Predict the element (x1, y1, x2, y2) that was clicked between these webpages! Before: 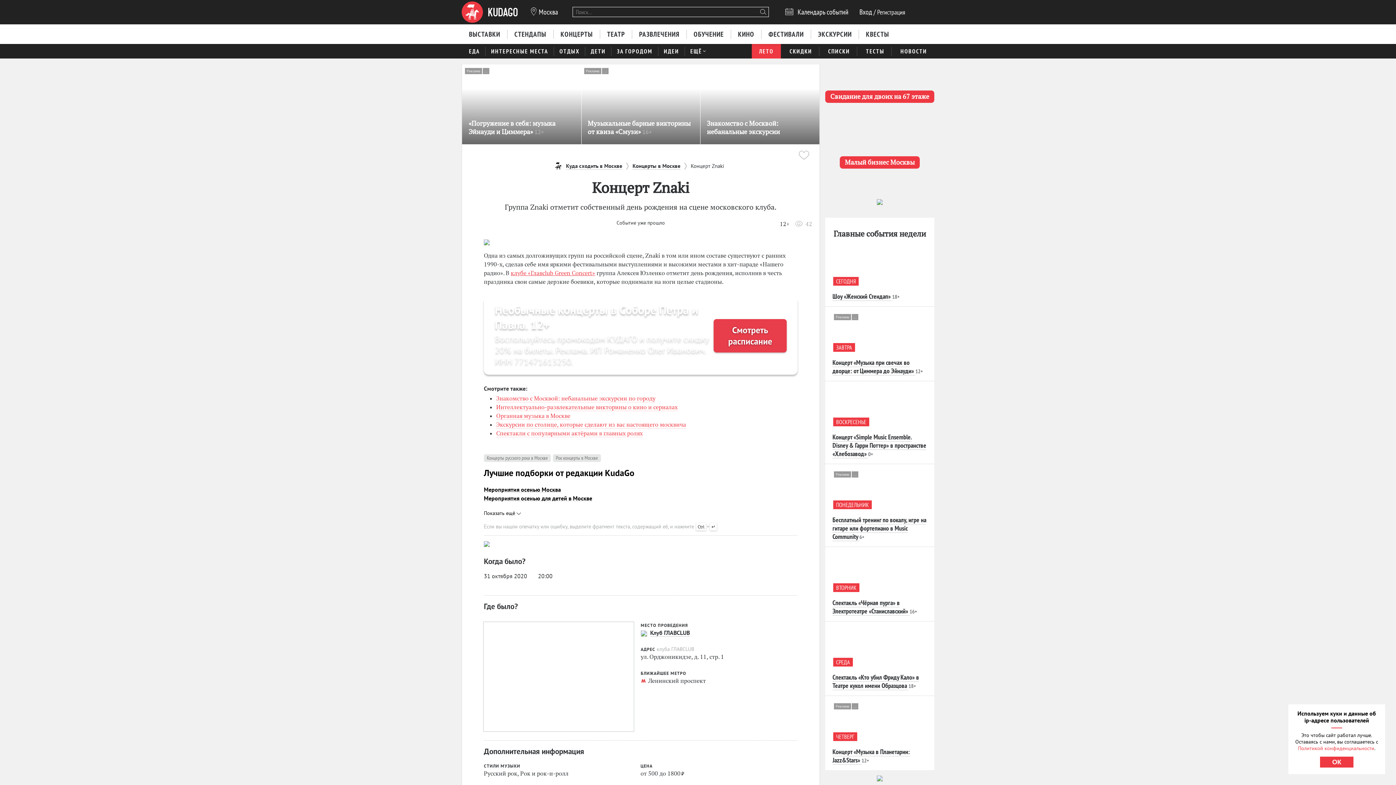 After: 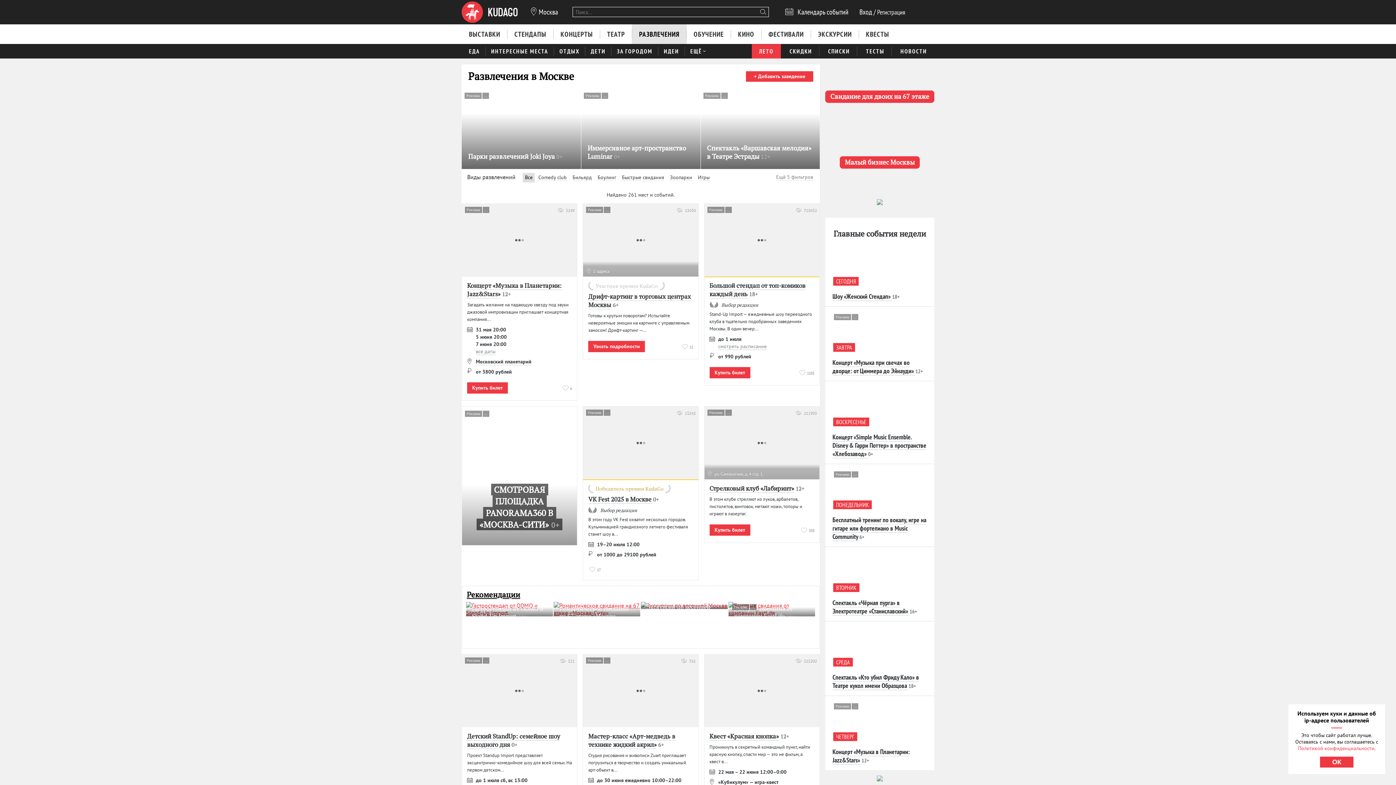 Action: label: РАЗВЛЕЧЕНИЯ bbox: (632, 24, 686, 43)